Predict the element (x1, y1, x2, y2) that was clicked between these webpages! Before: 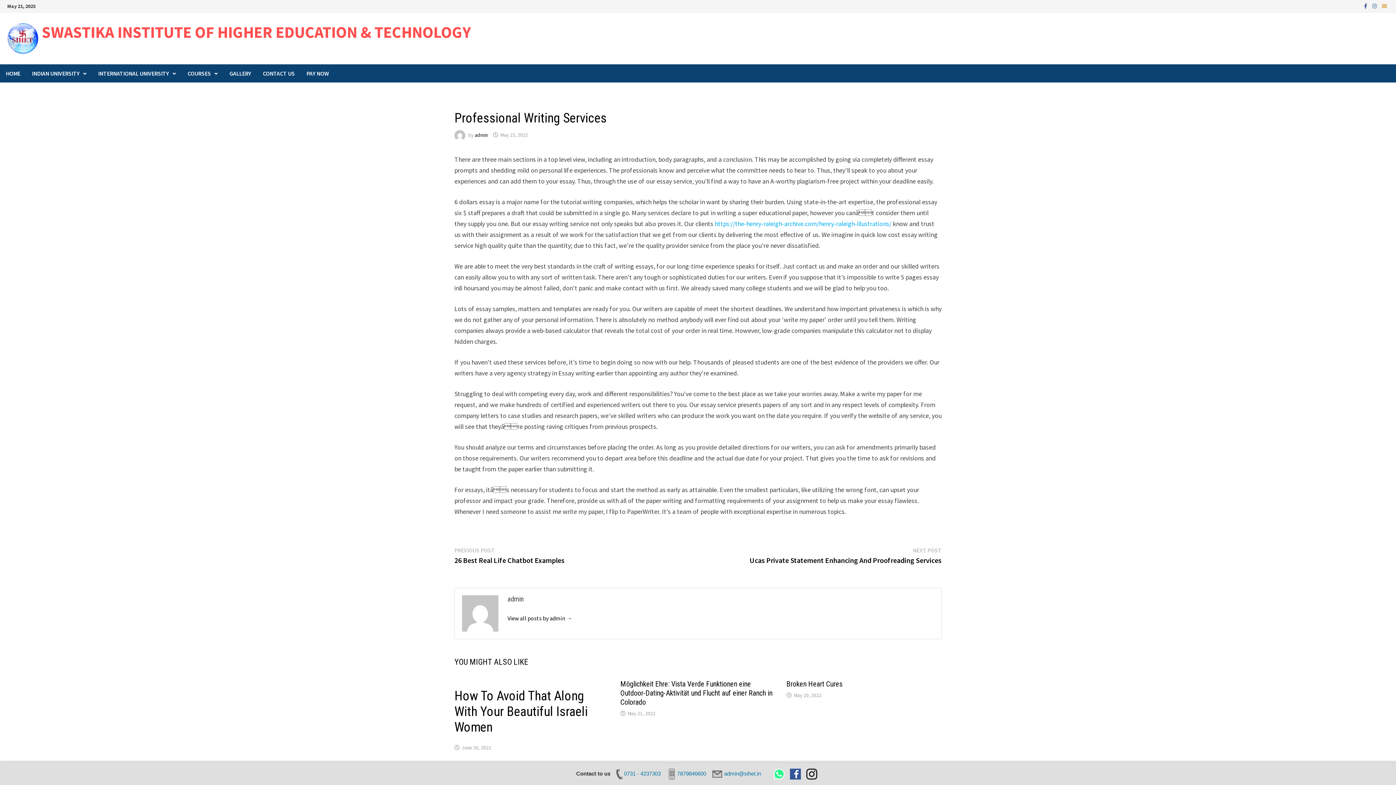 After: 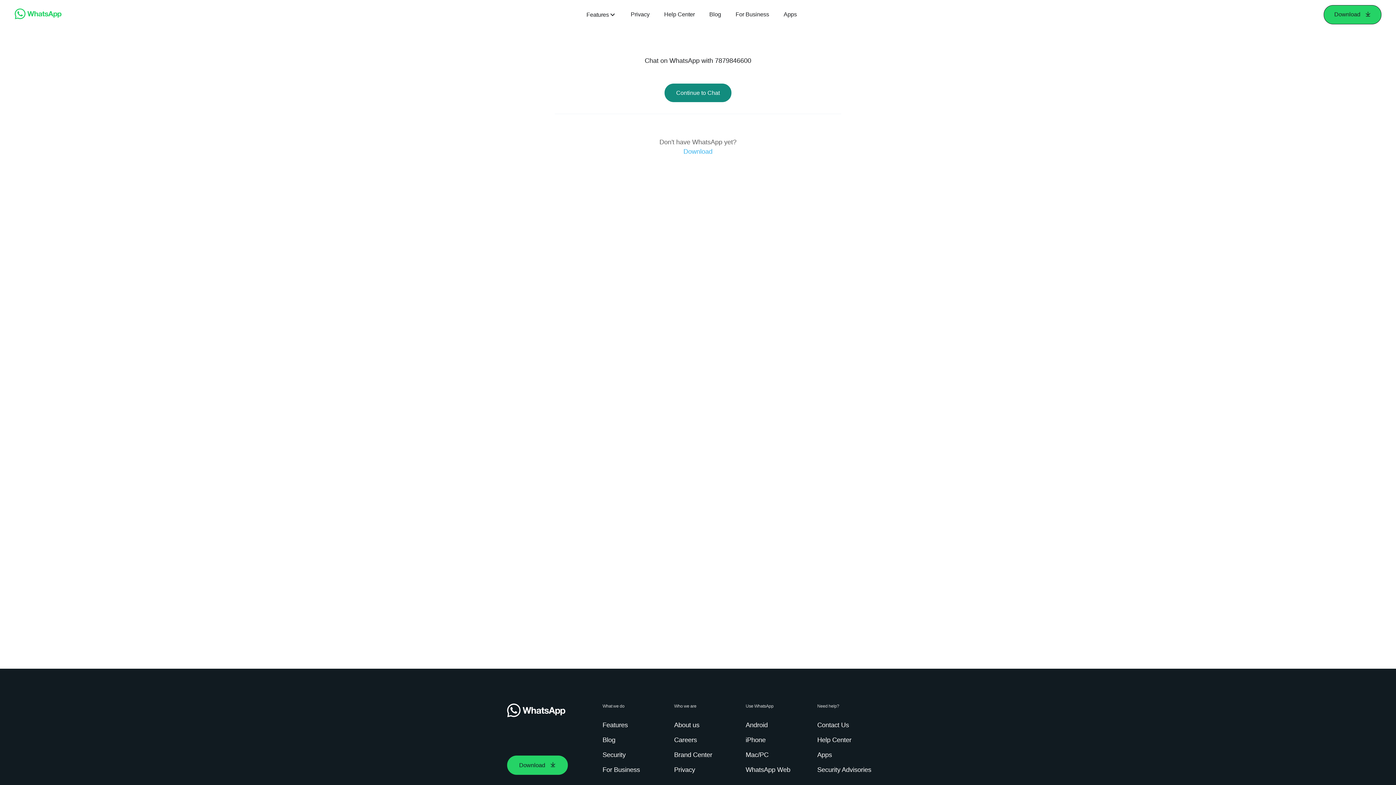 Action: bbox: (773, 770, 784, 777)